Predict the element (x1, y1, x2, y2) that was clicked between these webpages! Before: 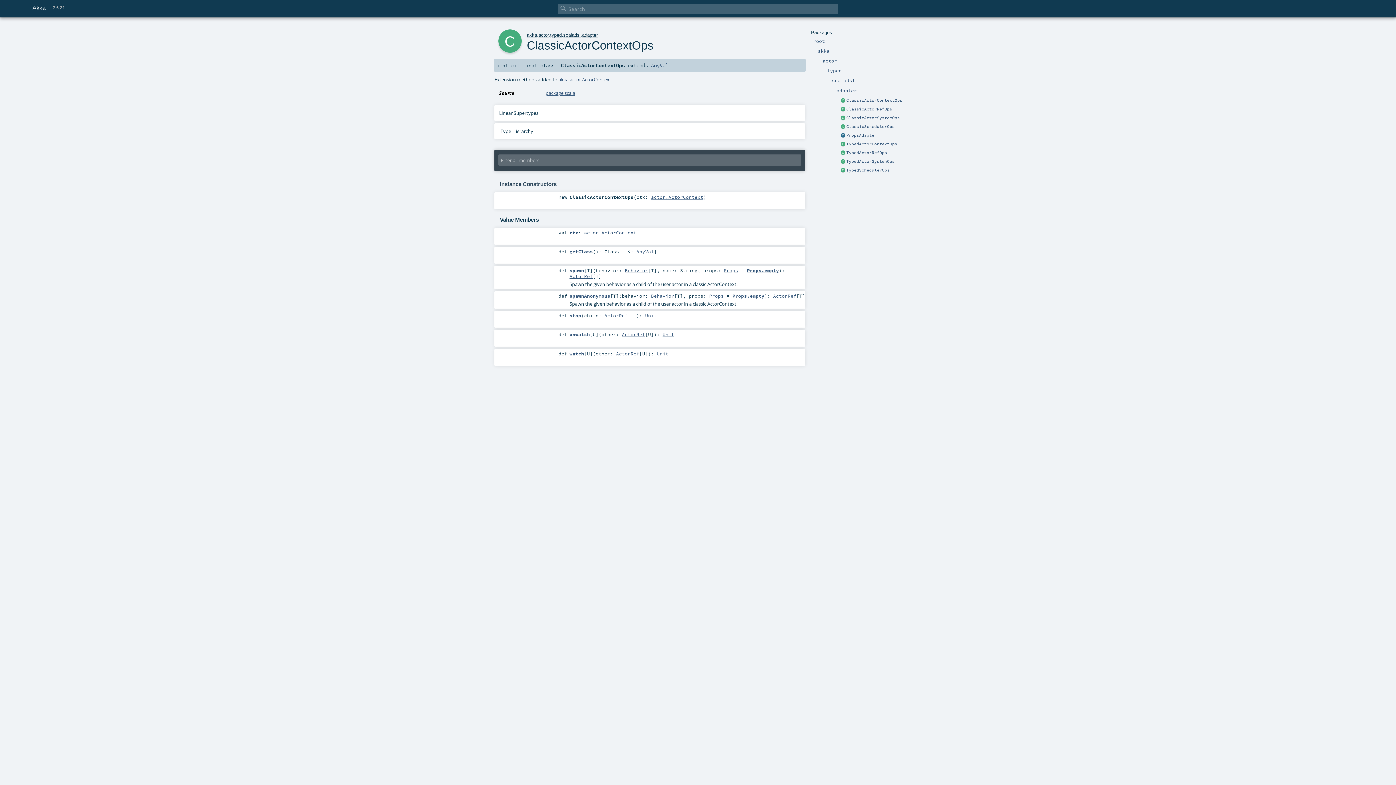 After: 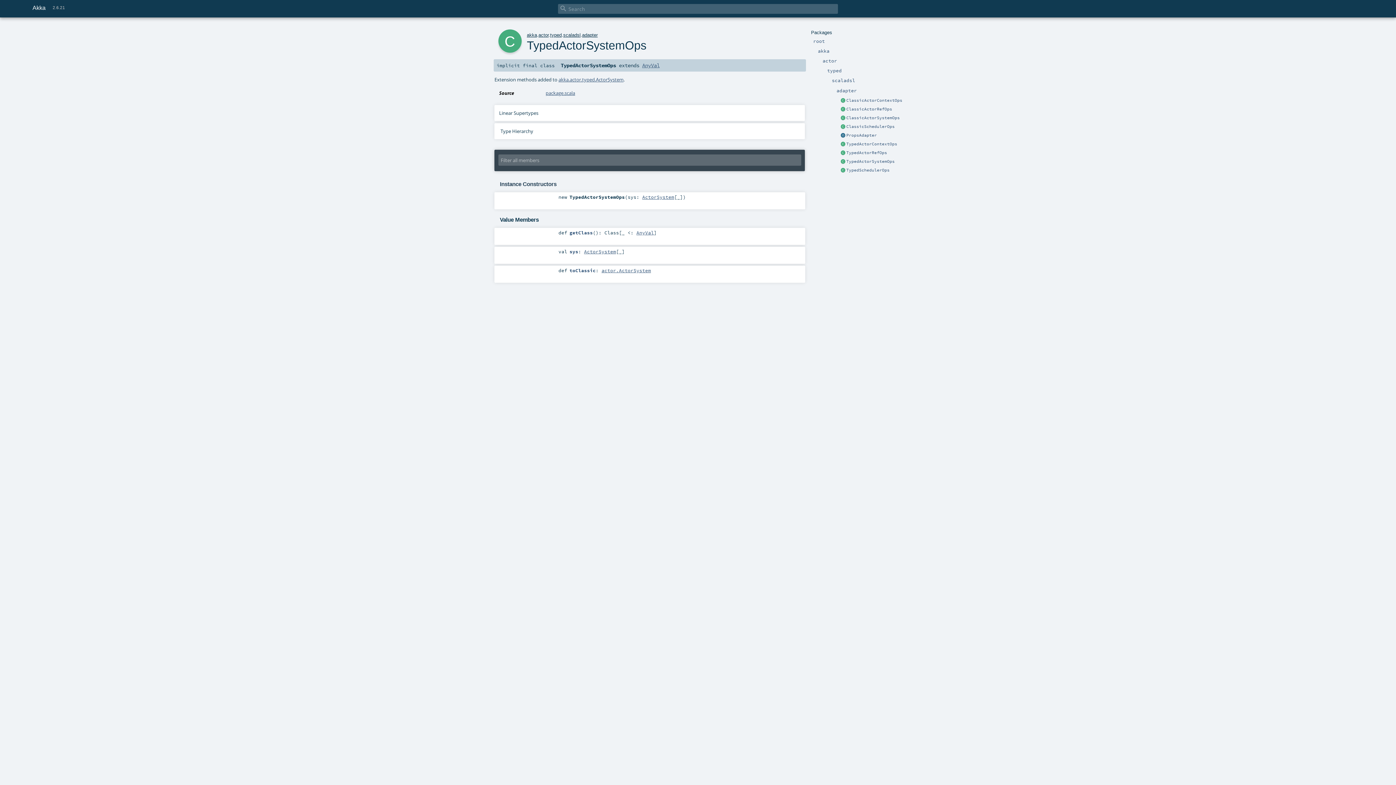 Action: bbox: (846, 158, 894, 163) label: TypedActorSystemOps